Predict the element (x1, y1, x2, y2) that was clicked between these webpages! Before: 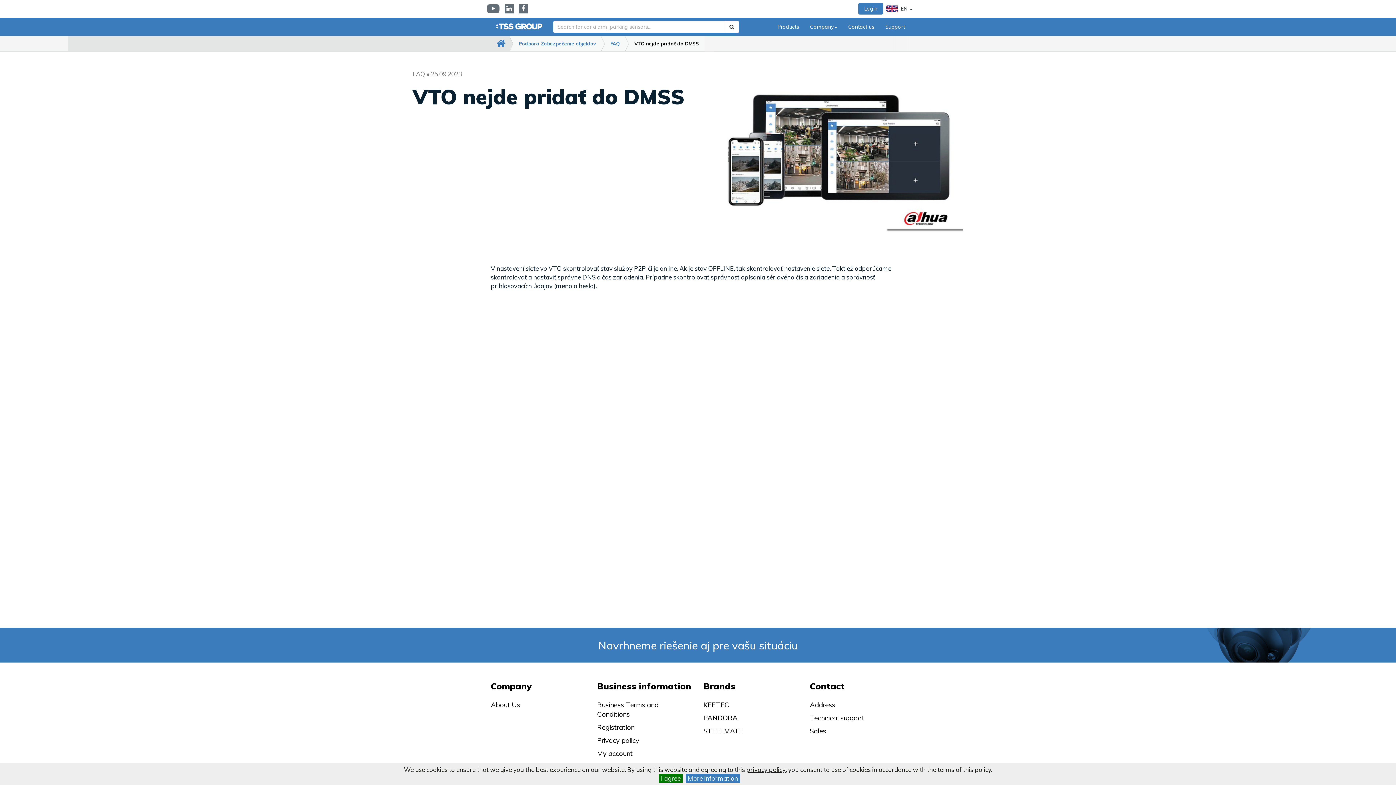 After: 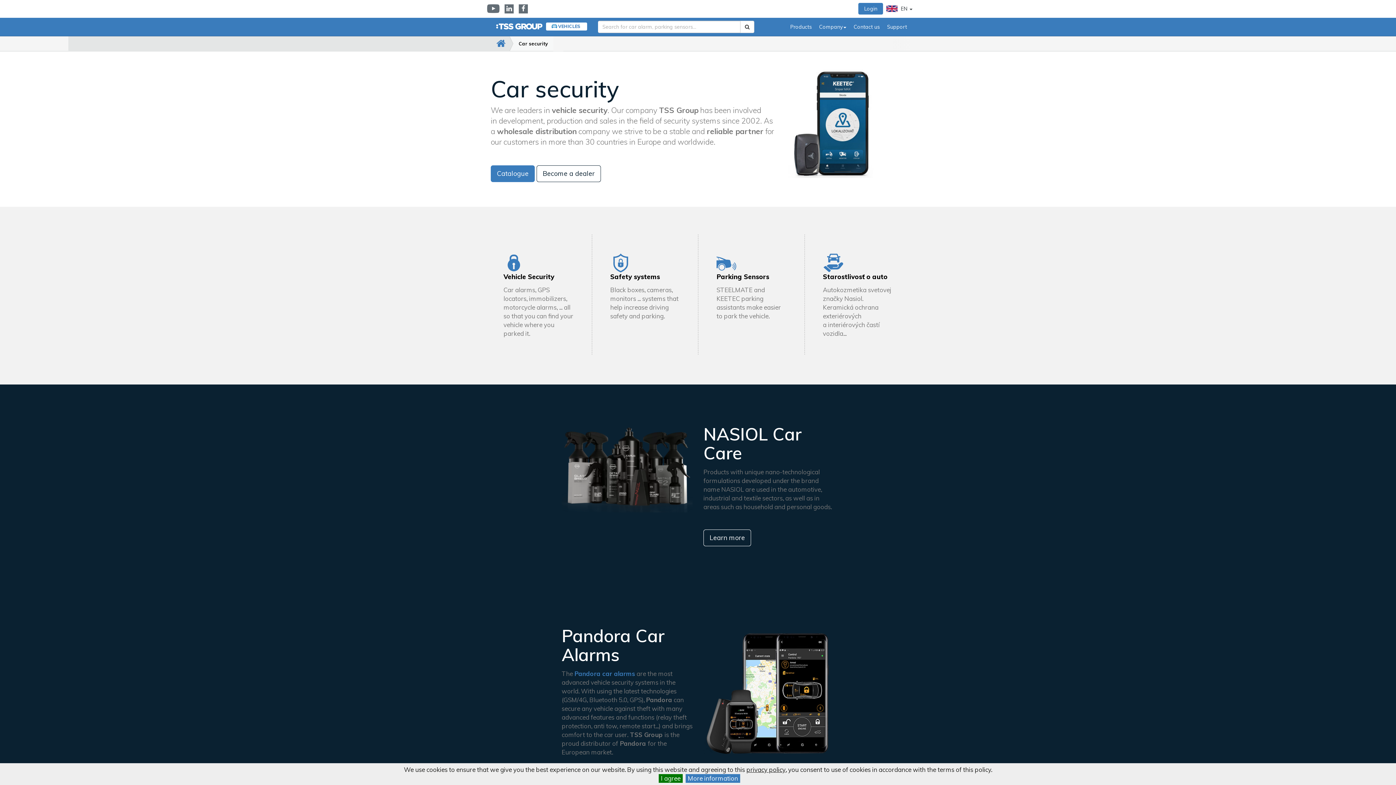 Action: bbox: (490, 17, 547, 36)